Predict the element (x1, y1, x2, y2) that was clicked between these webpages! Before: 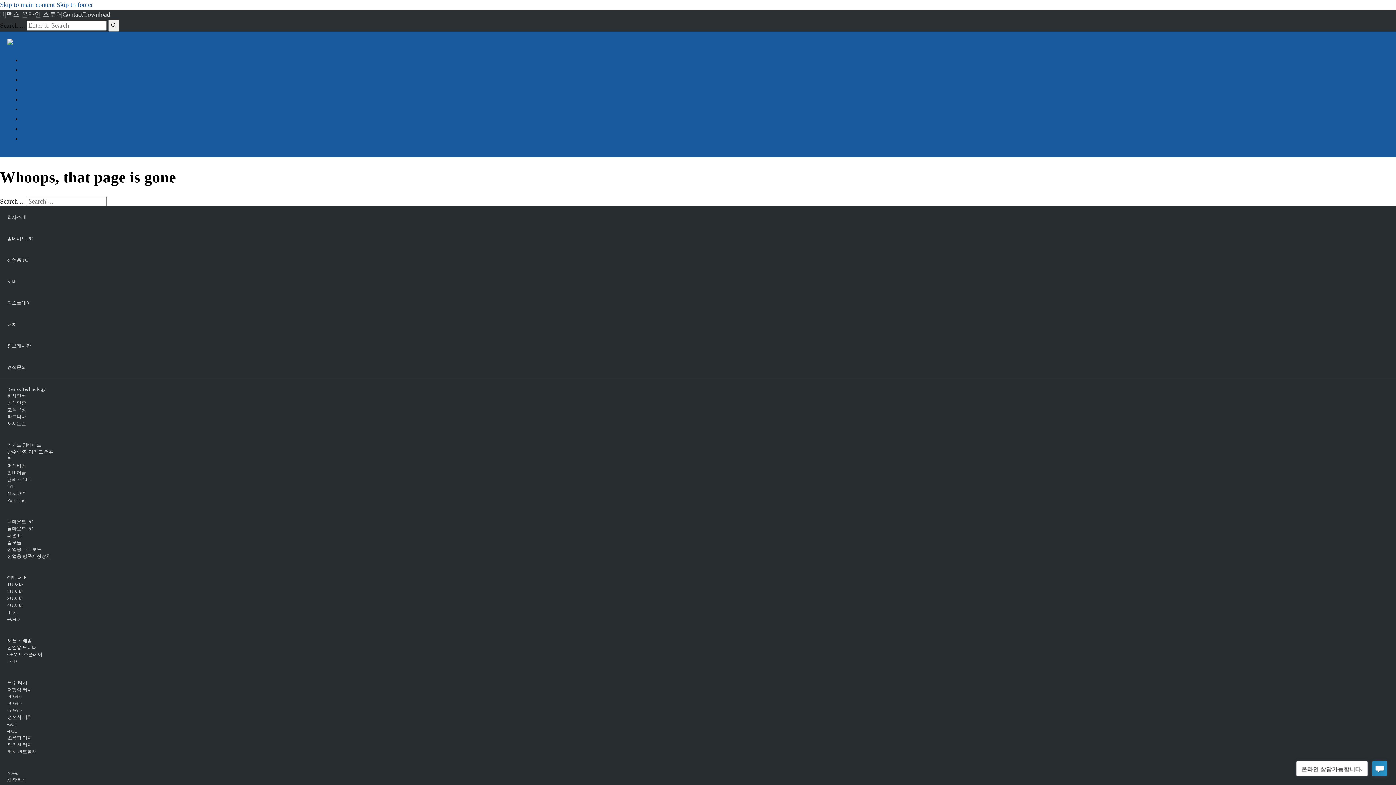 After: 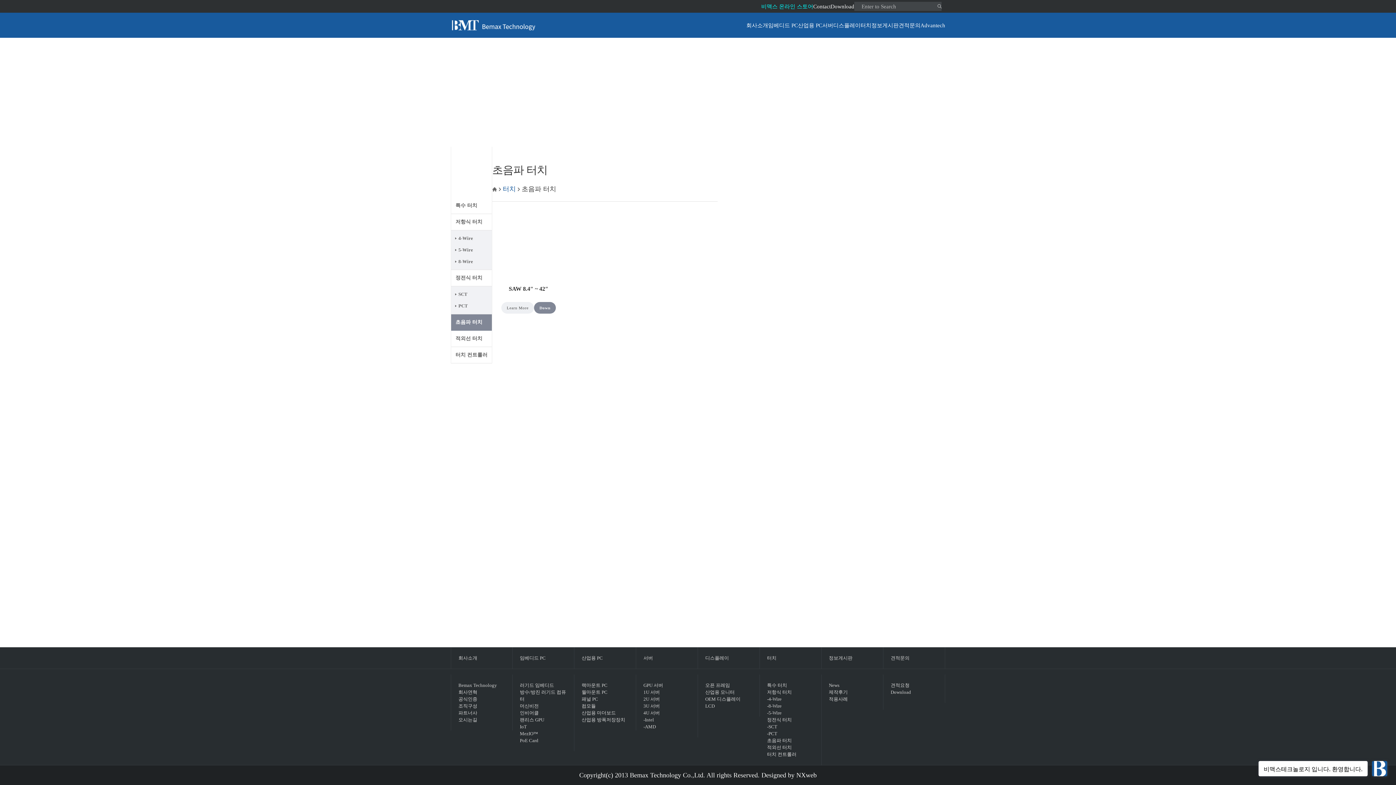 Action: bbox: (7, 734, 54, 741) label: 초음파 터치